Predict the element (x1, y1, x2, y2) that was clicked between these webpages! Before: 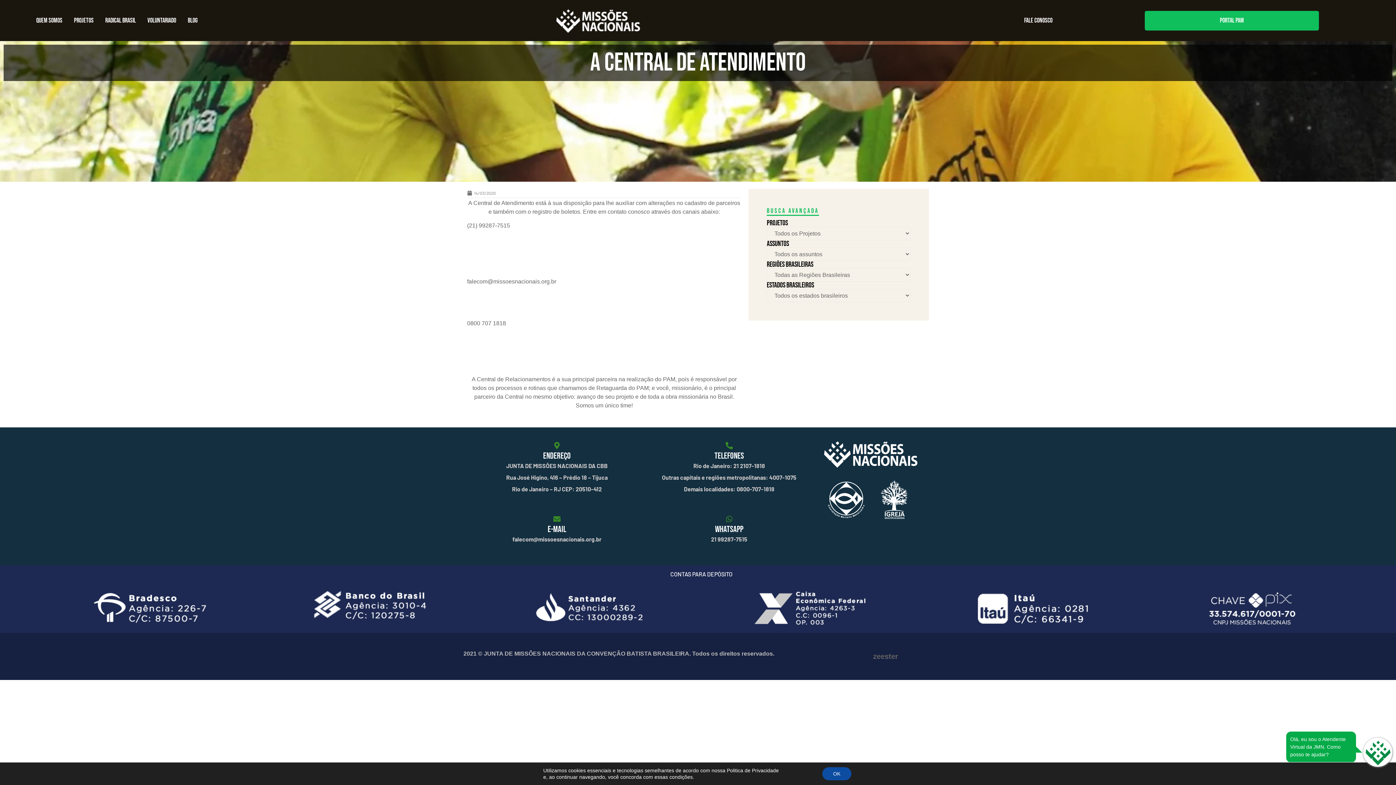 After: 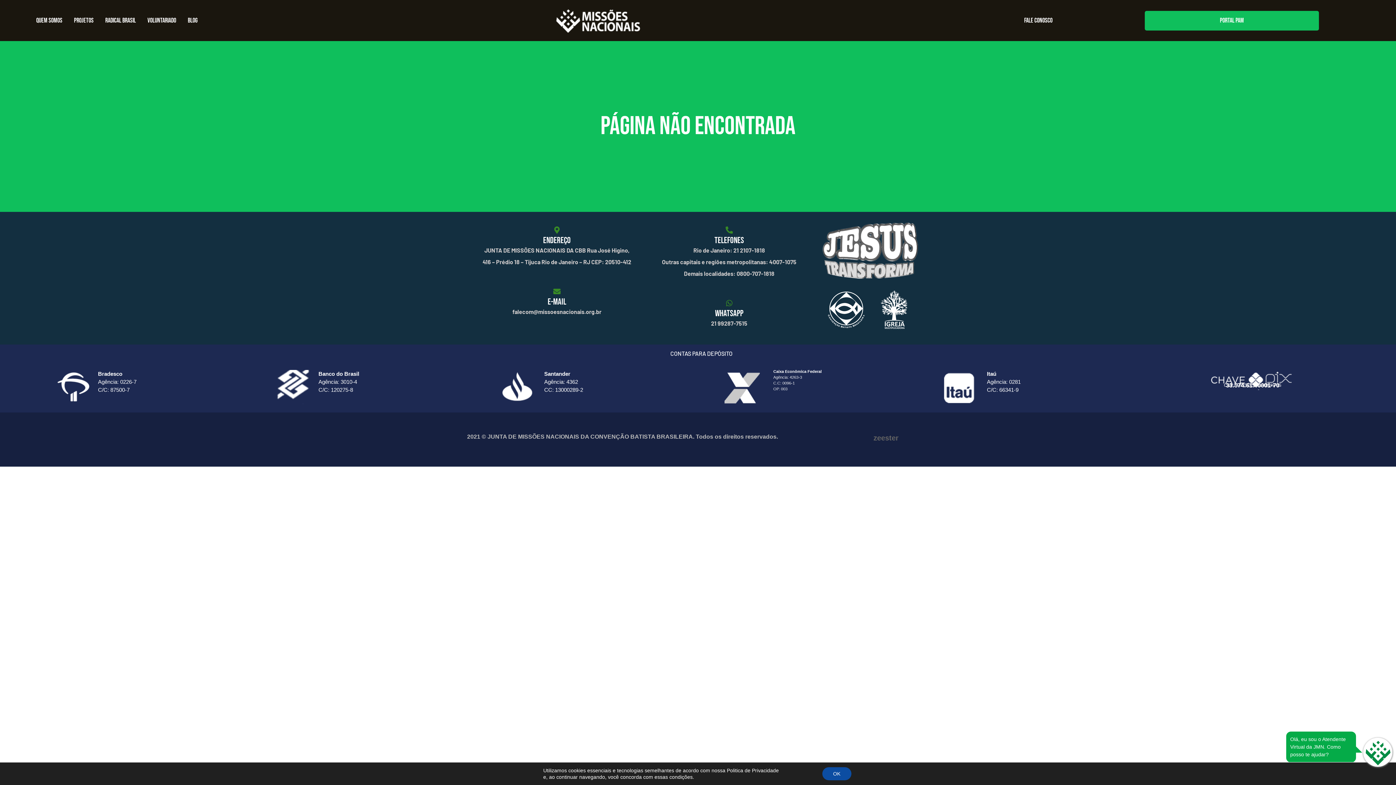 Action: label: 14/03/2020 bbox: (467, 189, 496, 197)